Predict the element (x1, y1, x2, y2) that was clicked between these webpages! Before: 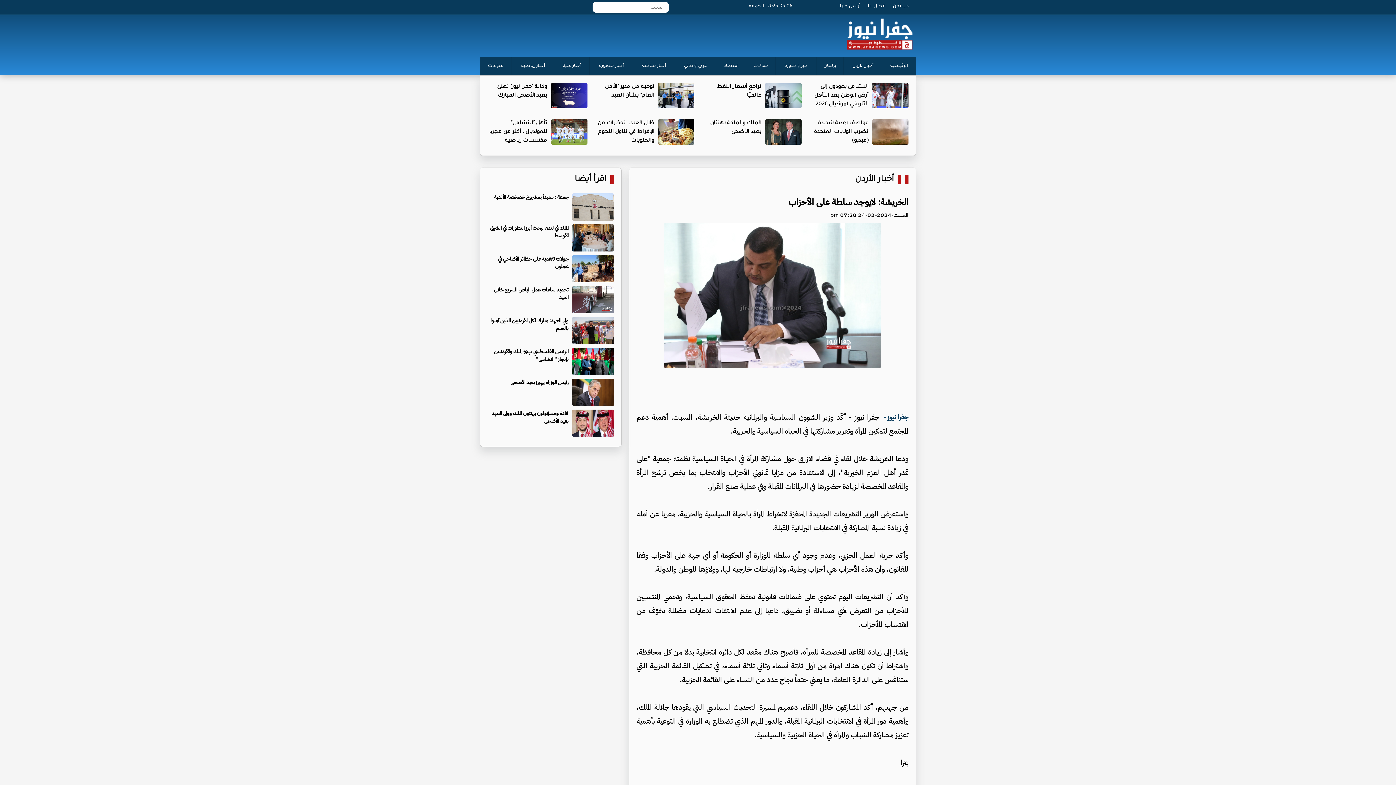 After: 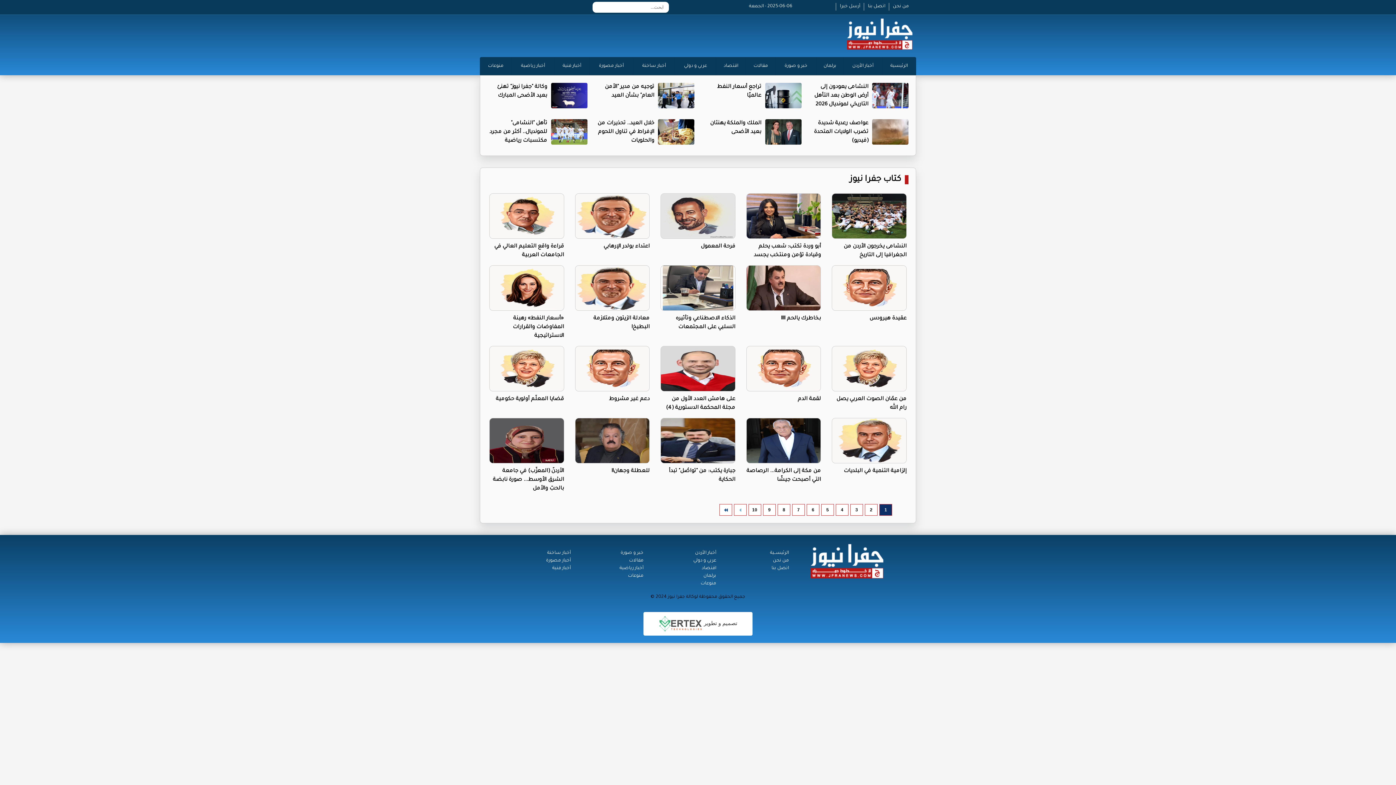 Action: label: مقالات bbox: (746, 56, 776, 75)